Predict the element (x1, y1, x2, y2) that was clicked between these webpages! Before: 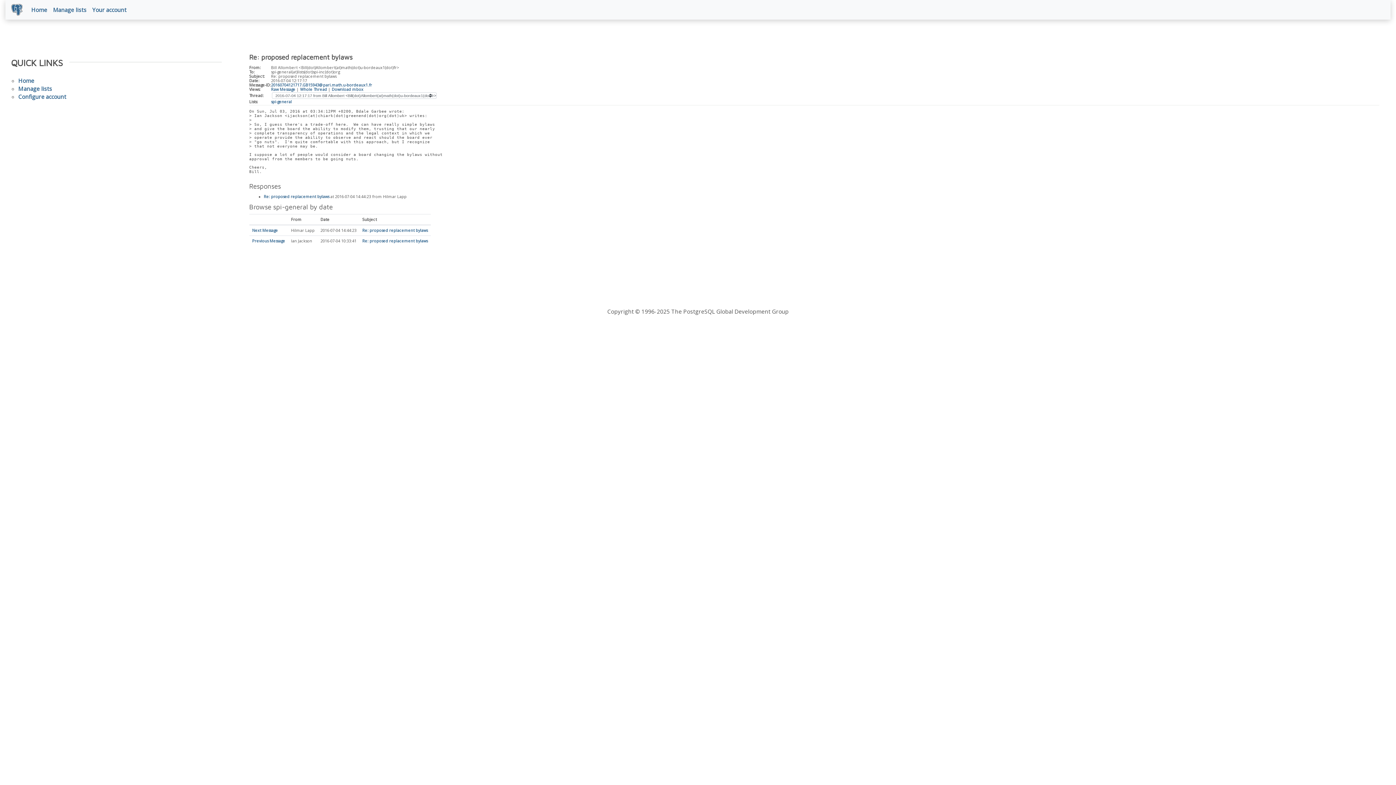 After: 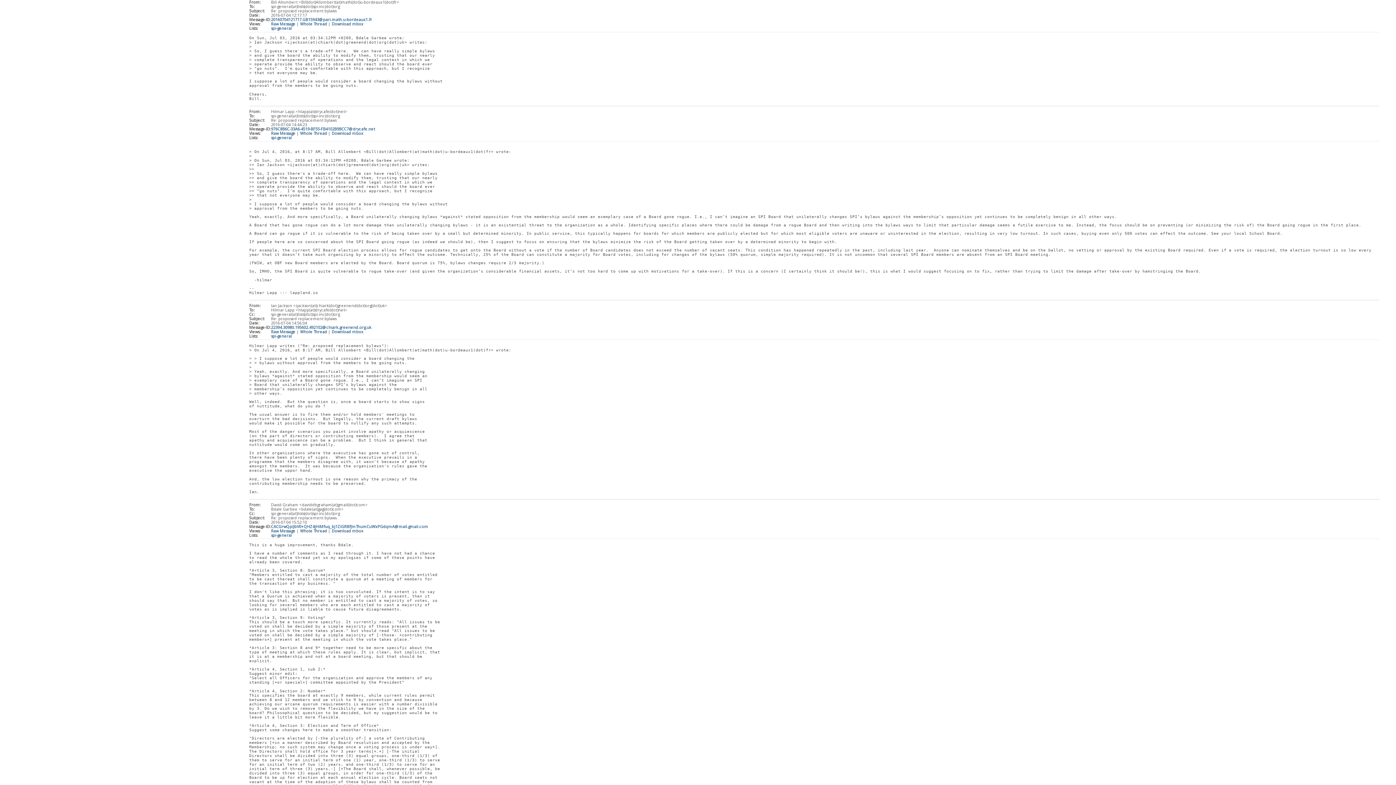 Action: label: Whole Thread bbox: (300, 86, 327, 91)